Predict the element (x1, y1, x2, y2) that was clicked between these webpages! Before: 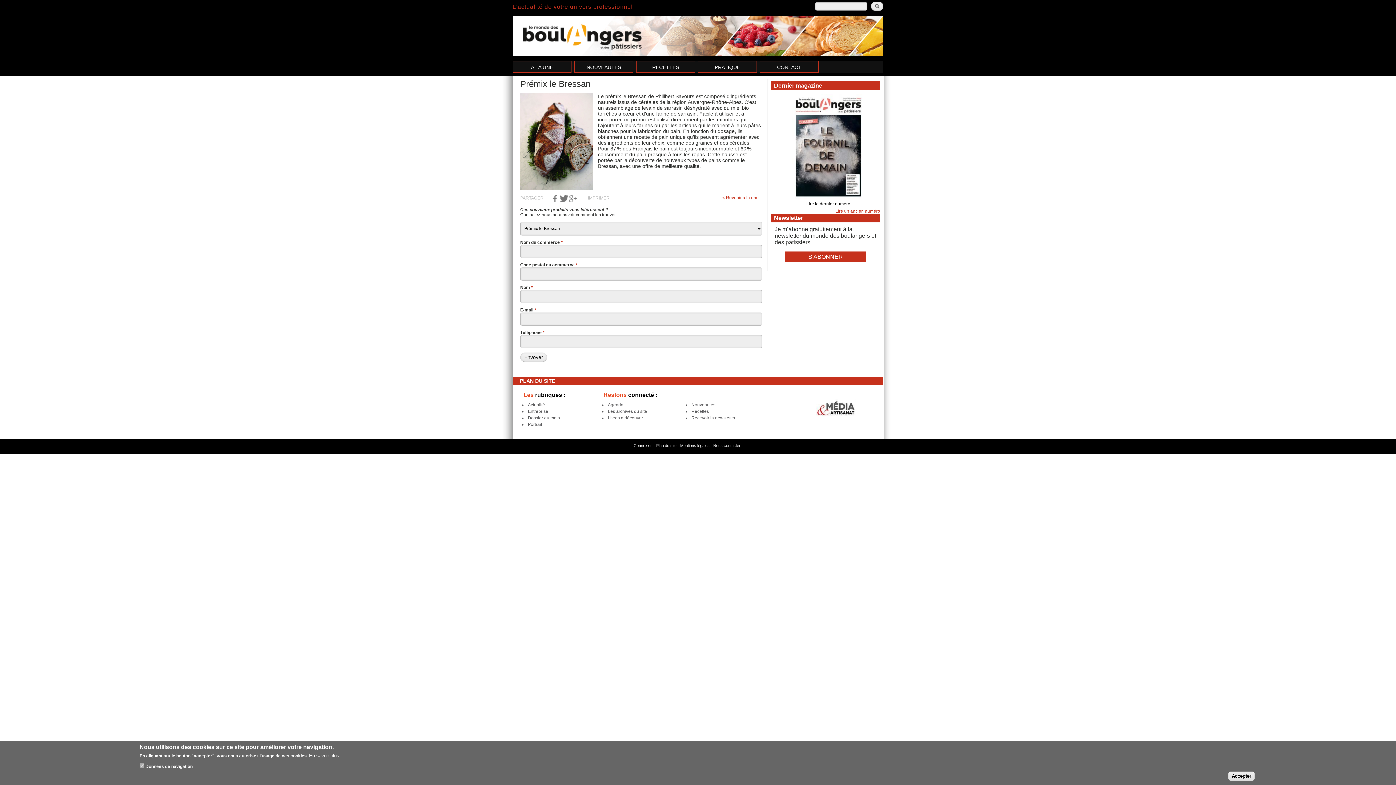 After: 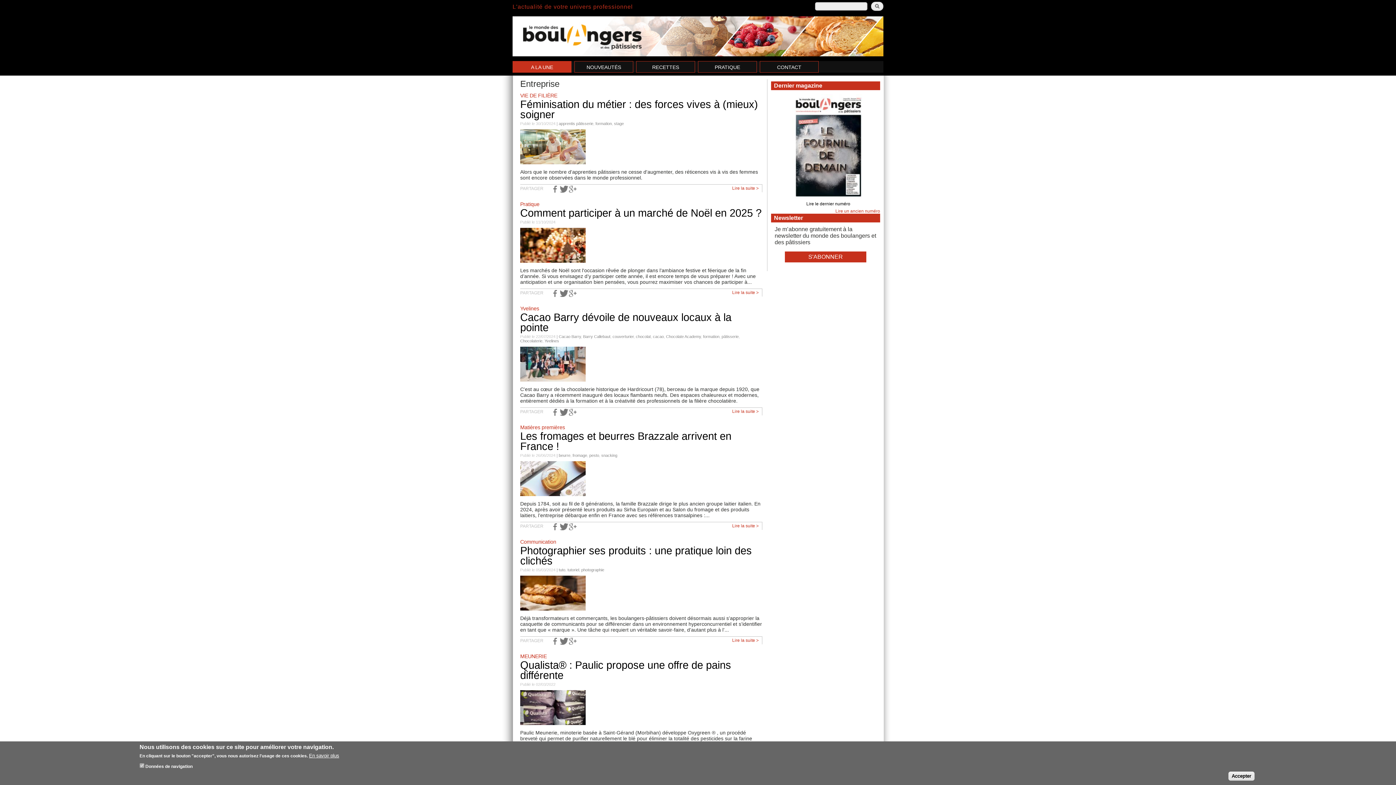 Action: label: Entreprise bbox: (528, 409, 548, 414)